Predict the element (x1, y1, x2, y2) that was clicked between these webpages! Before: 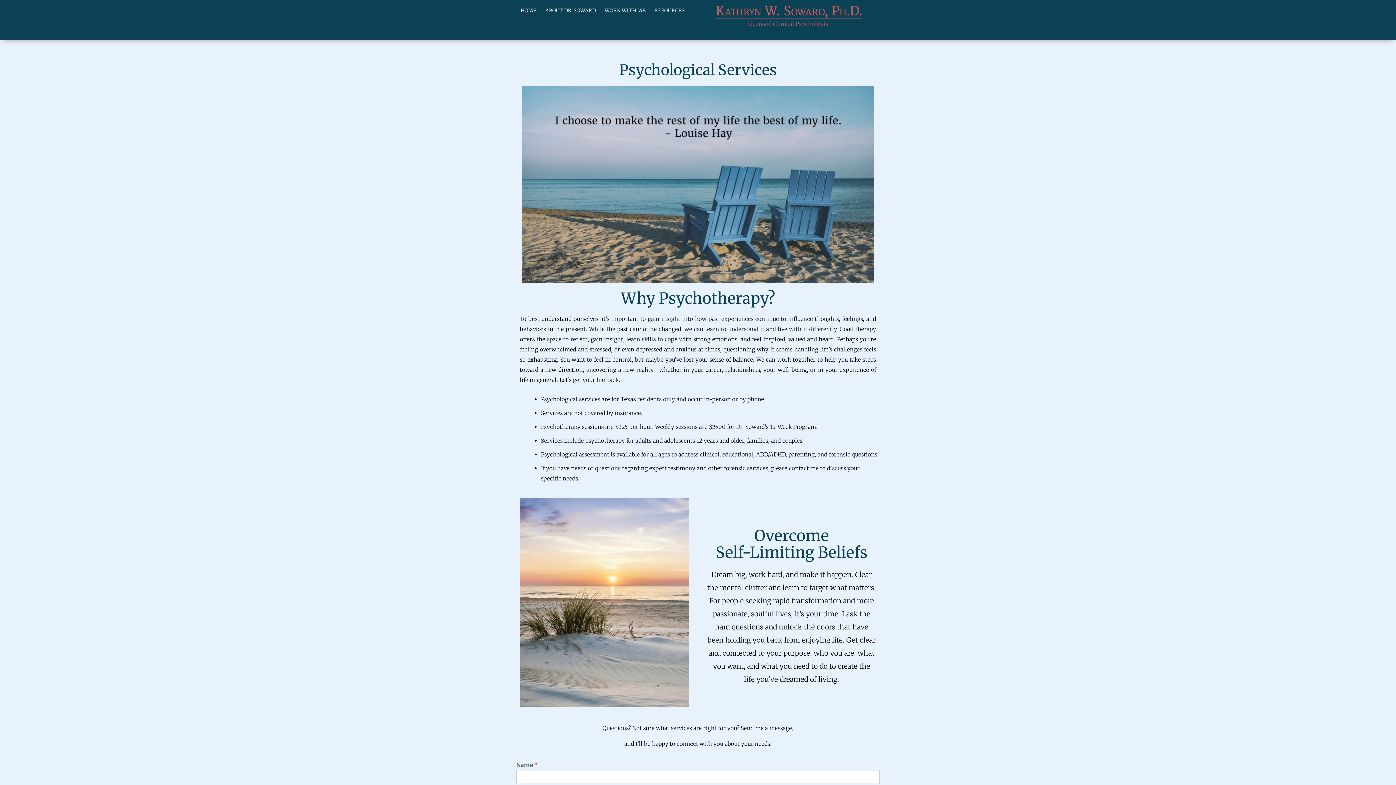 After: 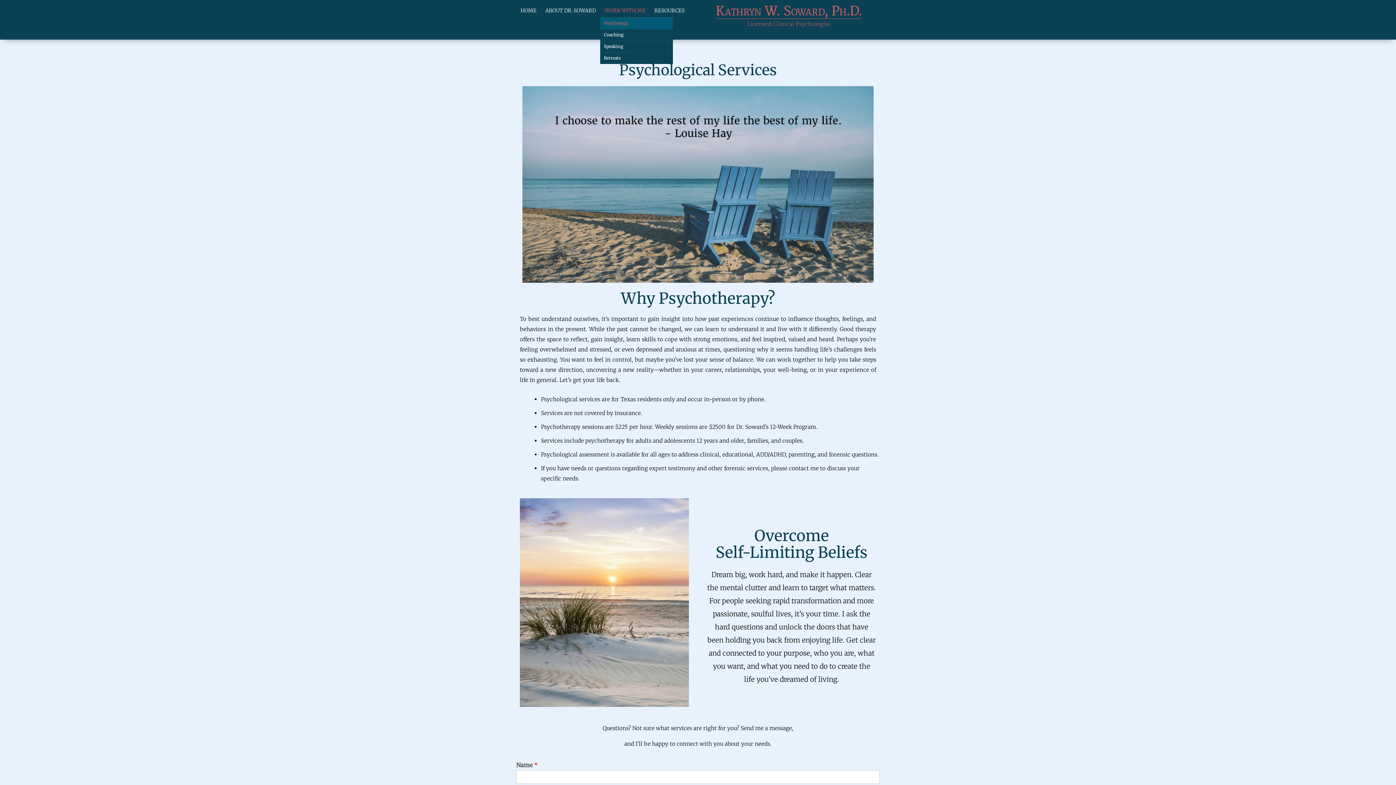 Action: label: WORK WITH ME bbox: (600, 3, 650, 17)